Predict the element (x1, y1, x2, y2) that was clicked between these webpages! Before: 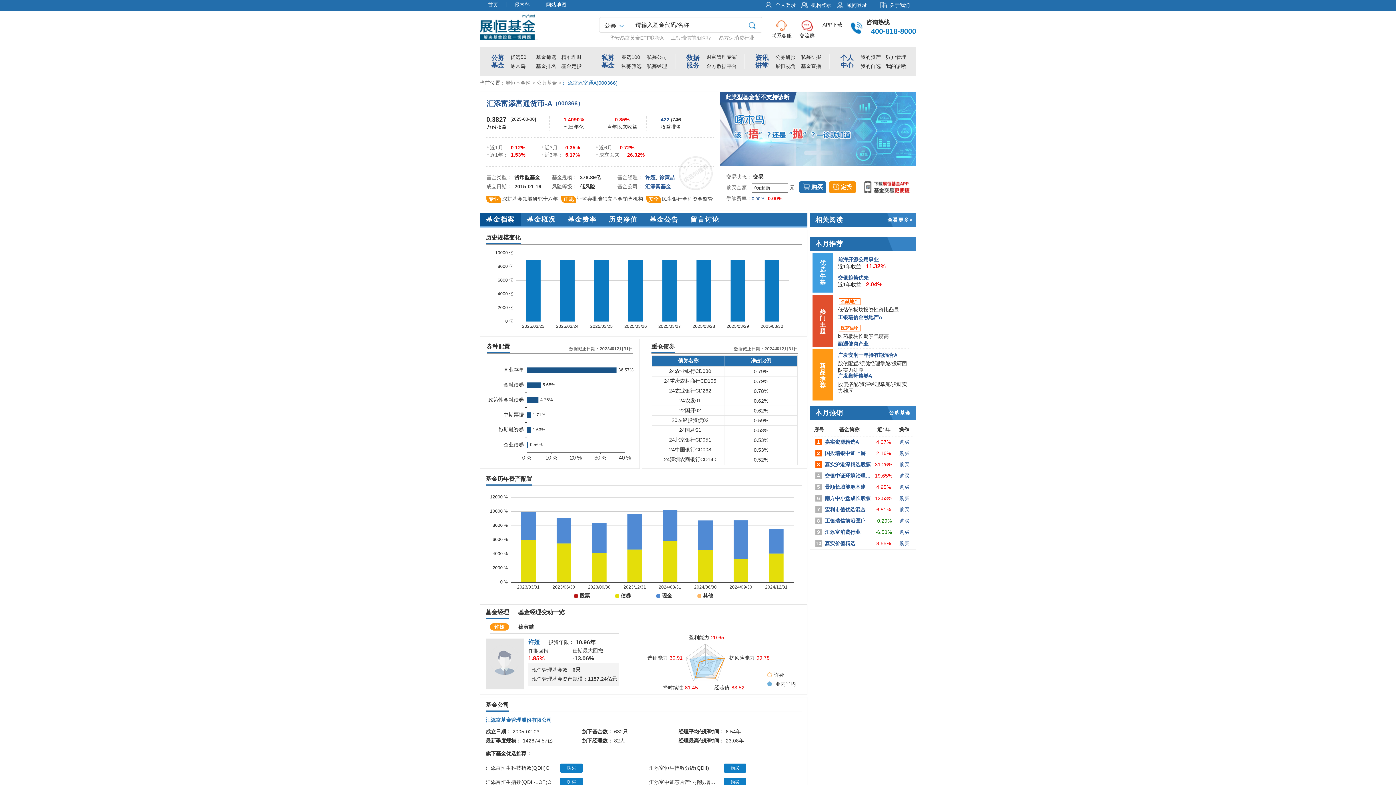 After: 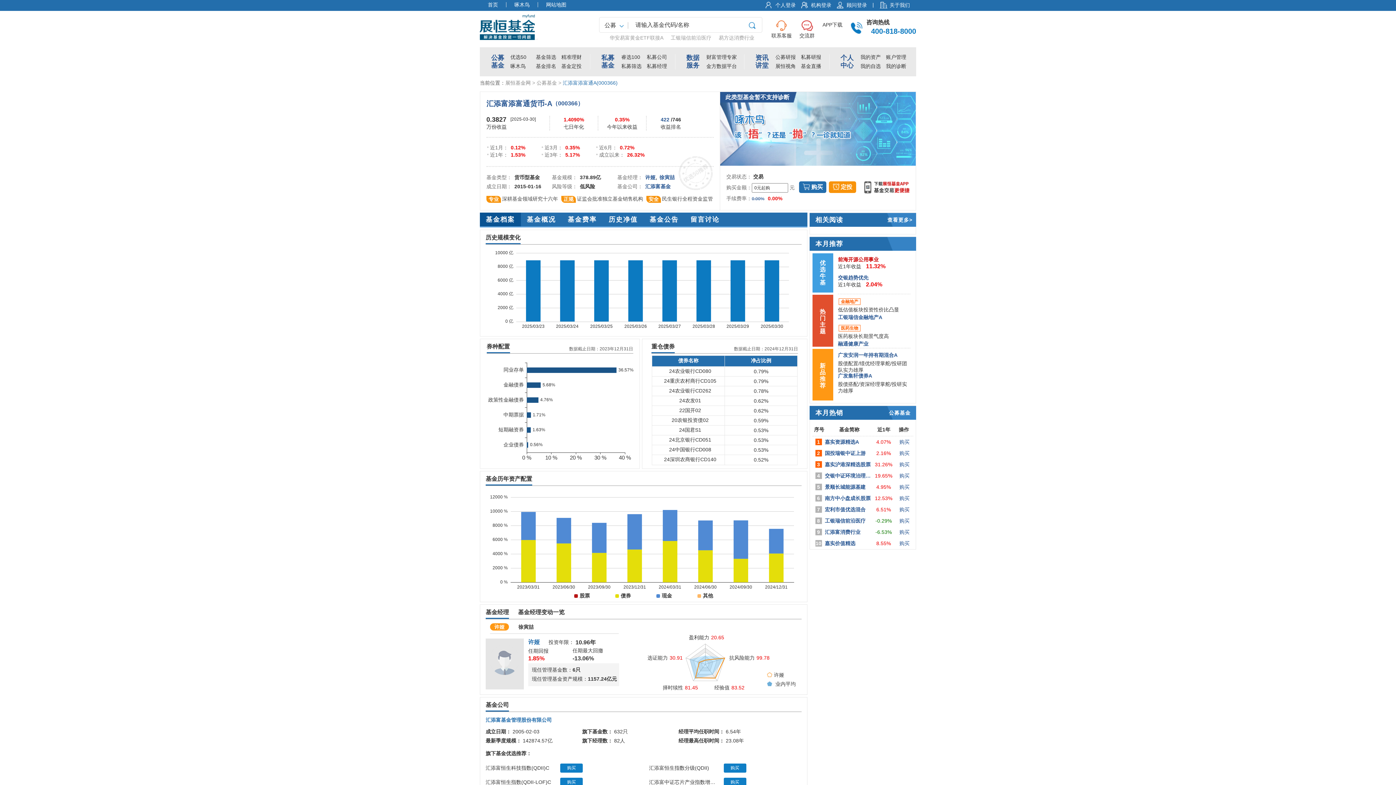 Action: label: 前海开源公用事业 bbox: (838, 256, 910, 263)